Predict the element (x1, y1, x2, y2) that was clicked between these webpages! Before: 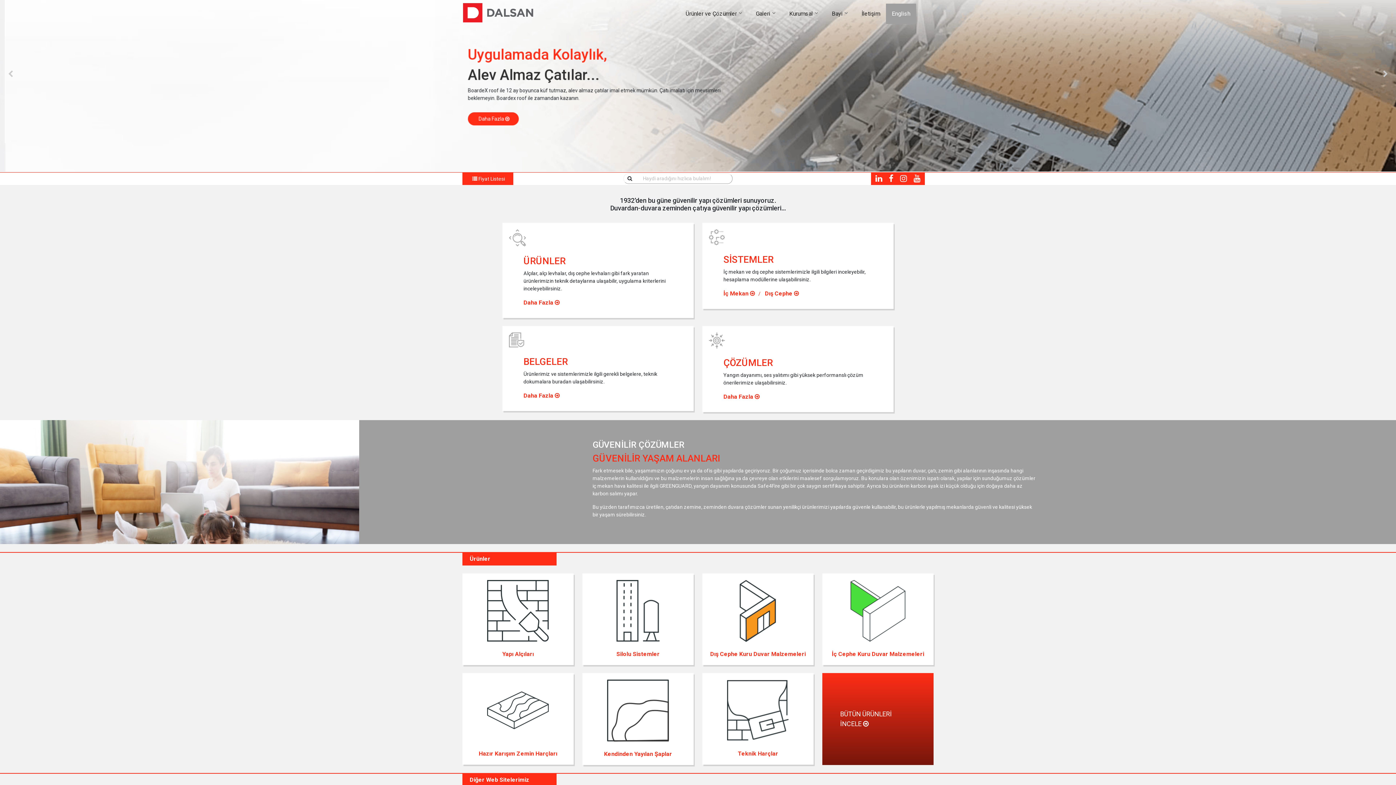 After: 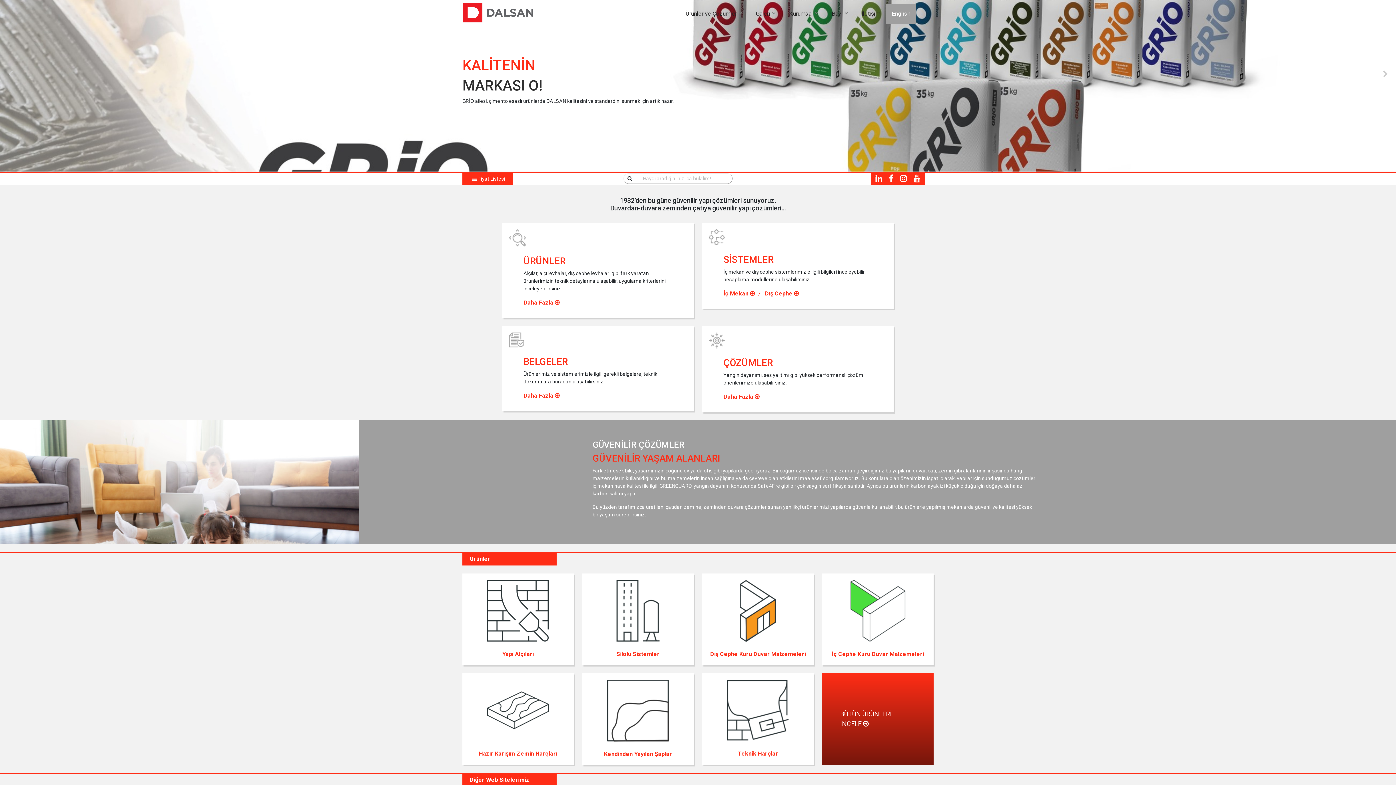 Action: bbox: (913, 176, 922, 182)